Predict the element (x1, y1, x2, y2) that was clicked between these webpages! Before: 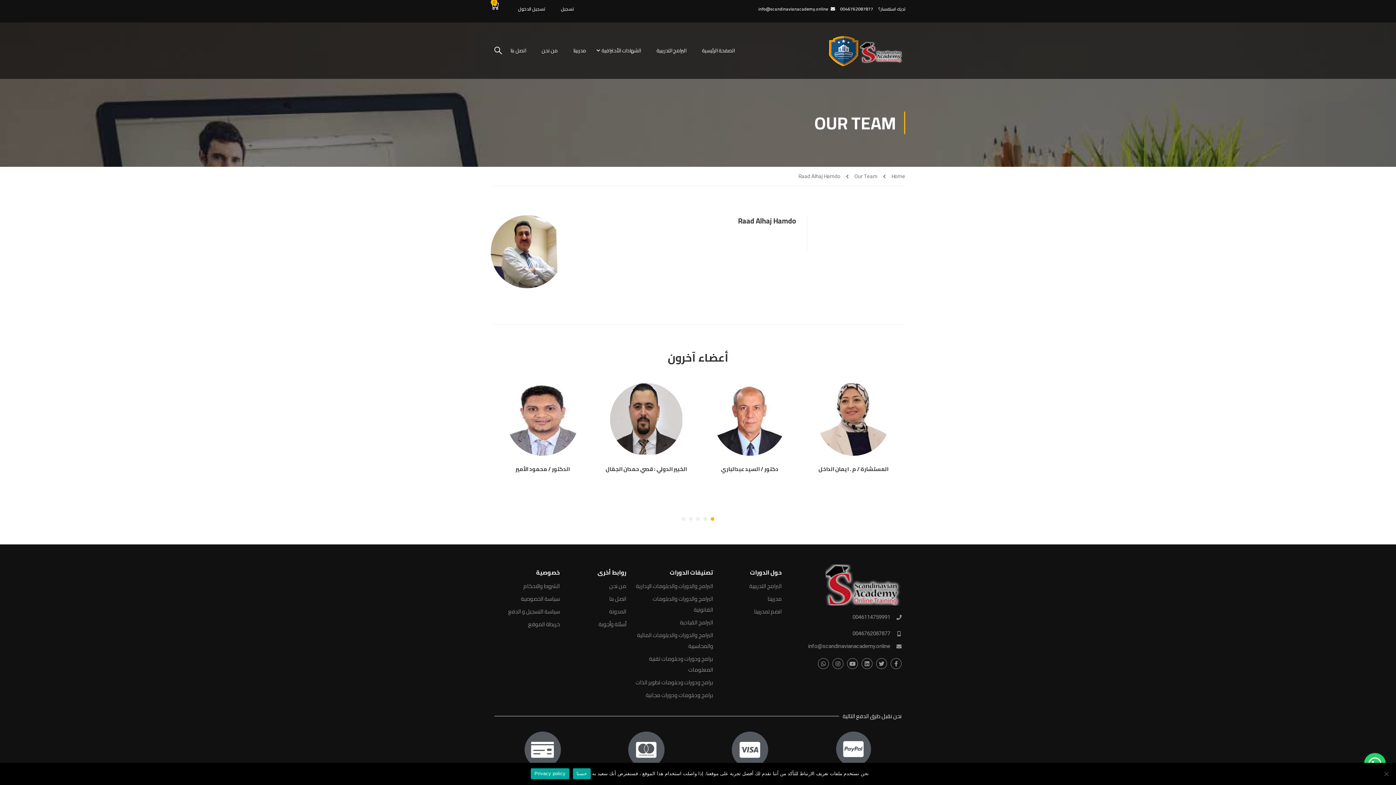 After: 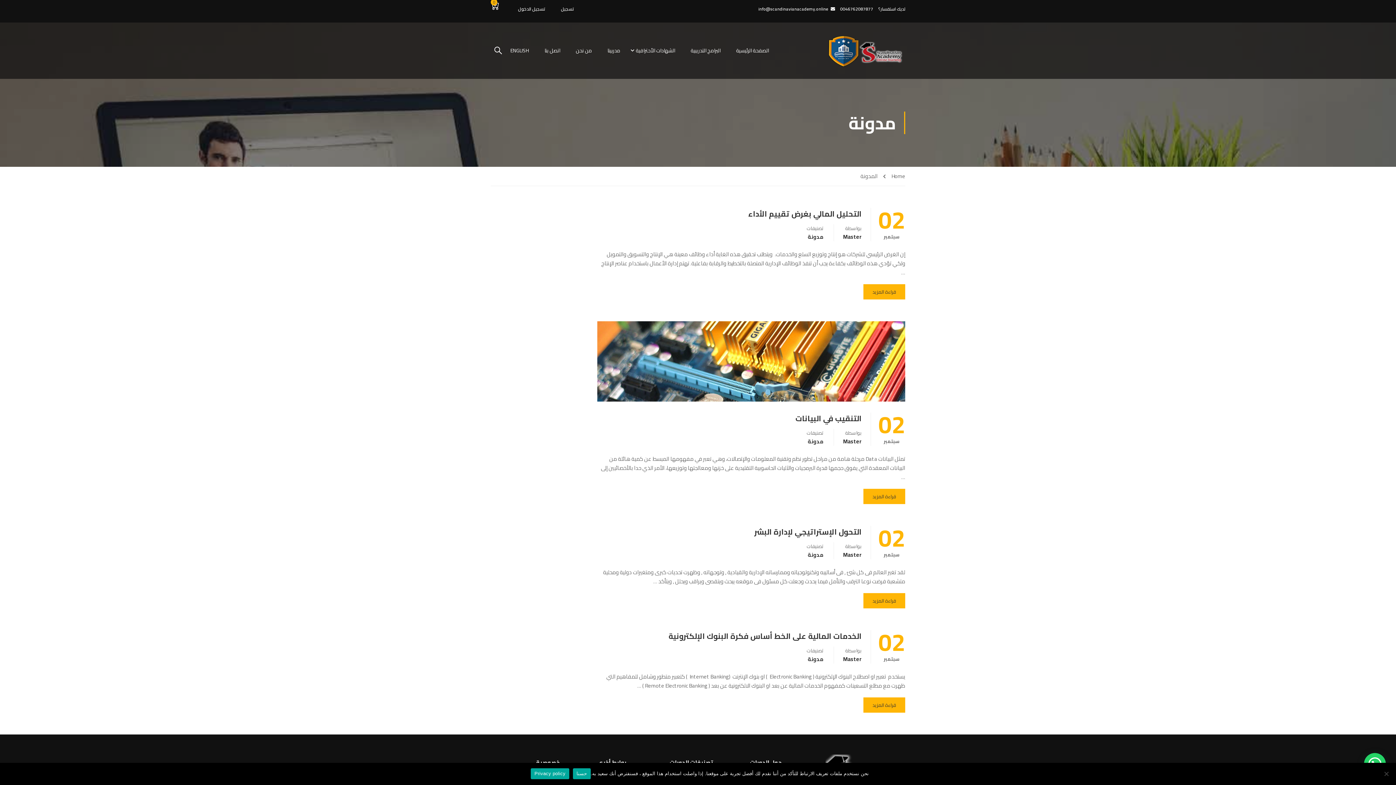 Action: bbox: (609, 606, 626, 617) label: المدونة